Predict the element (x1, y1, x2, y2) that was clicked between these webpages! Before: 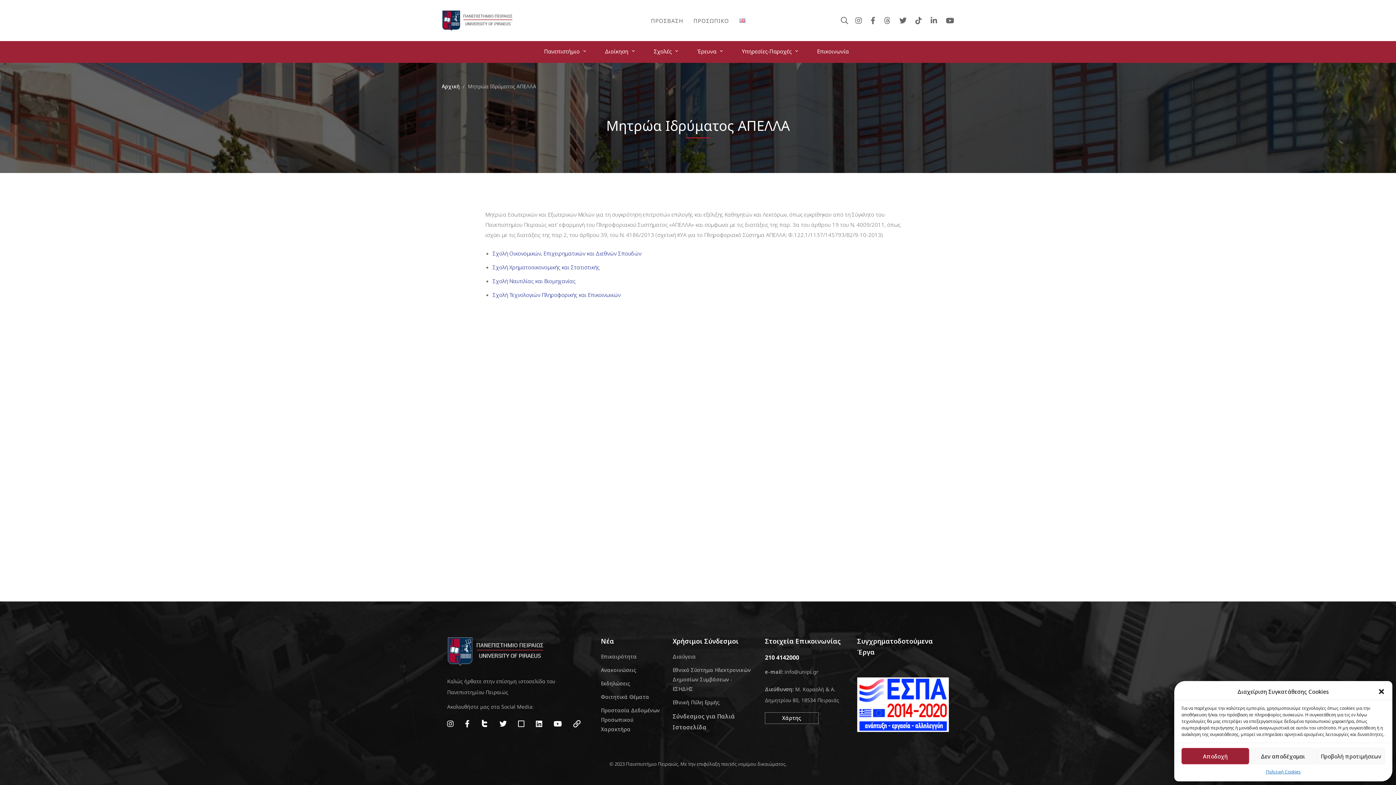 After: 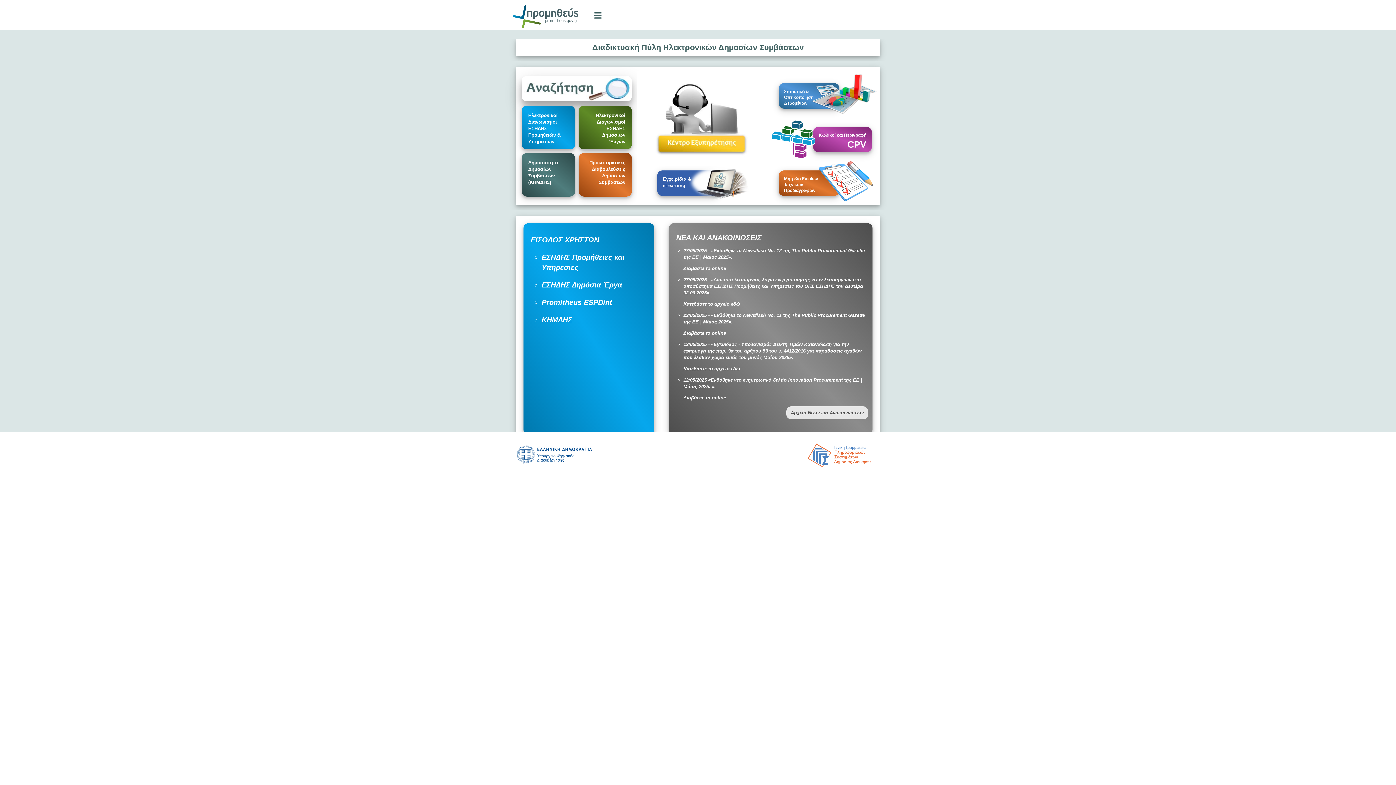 Action: bbox: (672, 665, 754, 694) label: Εθνικό Σύστημα Ηλεκτρονικών Δημοσίων Συμβάσεων - ΕΣΗΔΗΣ